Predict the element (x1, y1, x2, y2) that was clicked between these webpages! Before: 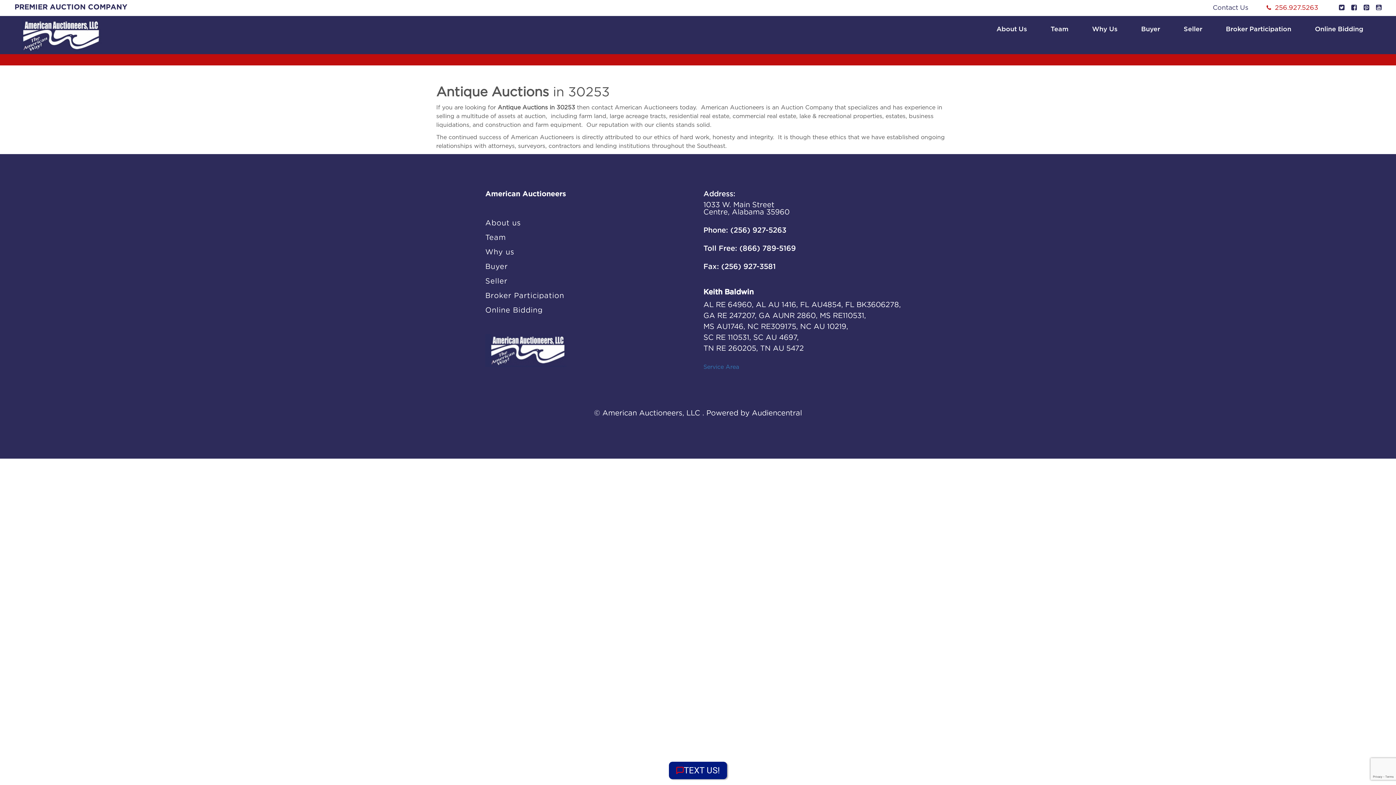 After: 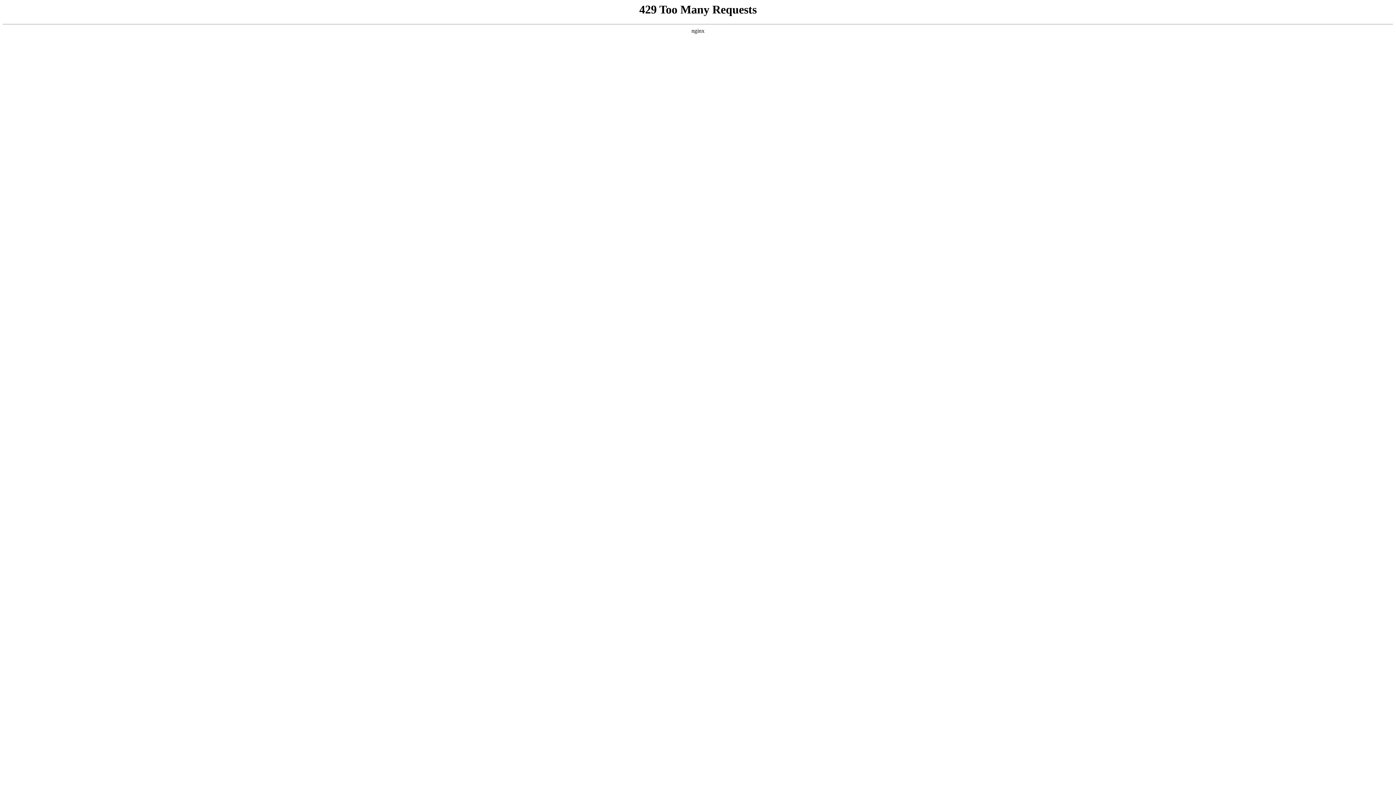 Action: label: About us bbox: (485, 219, 521, 226)